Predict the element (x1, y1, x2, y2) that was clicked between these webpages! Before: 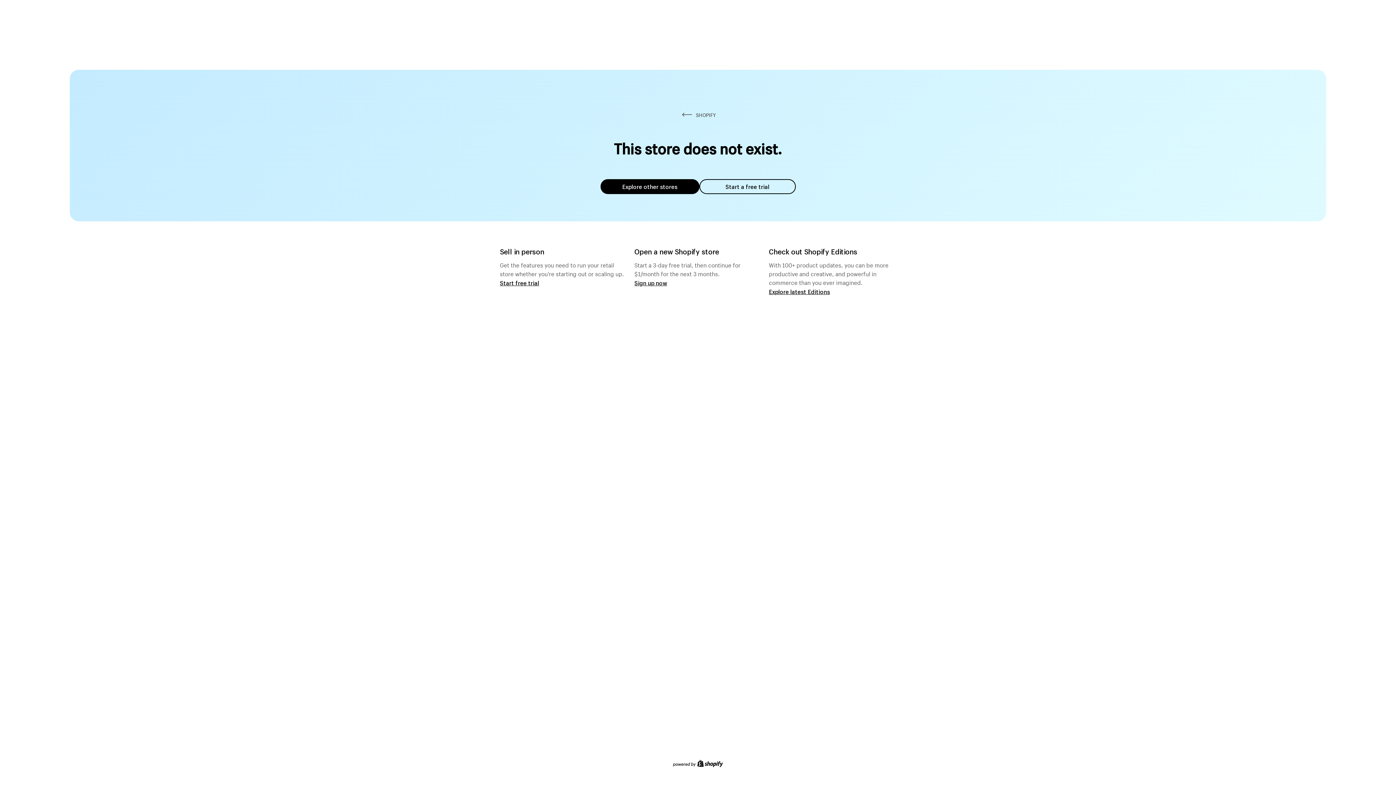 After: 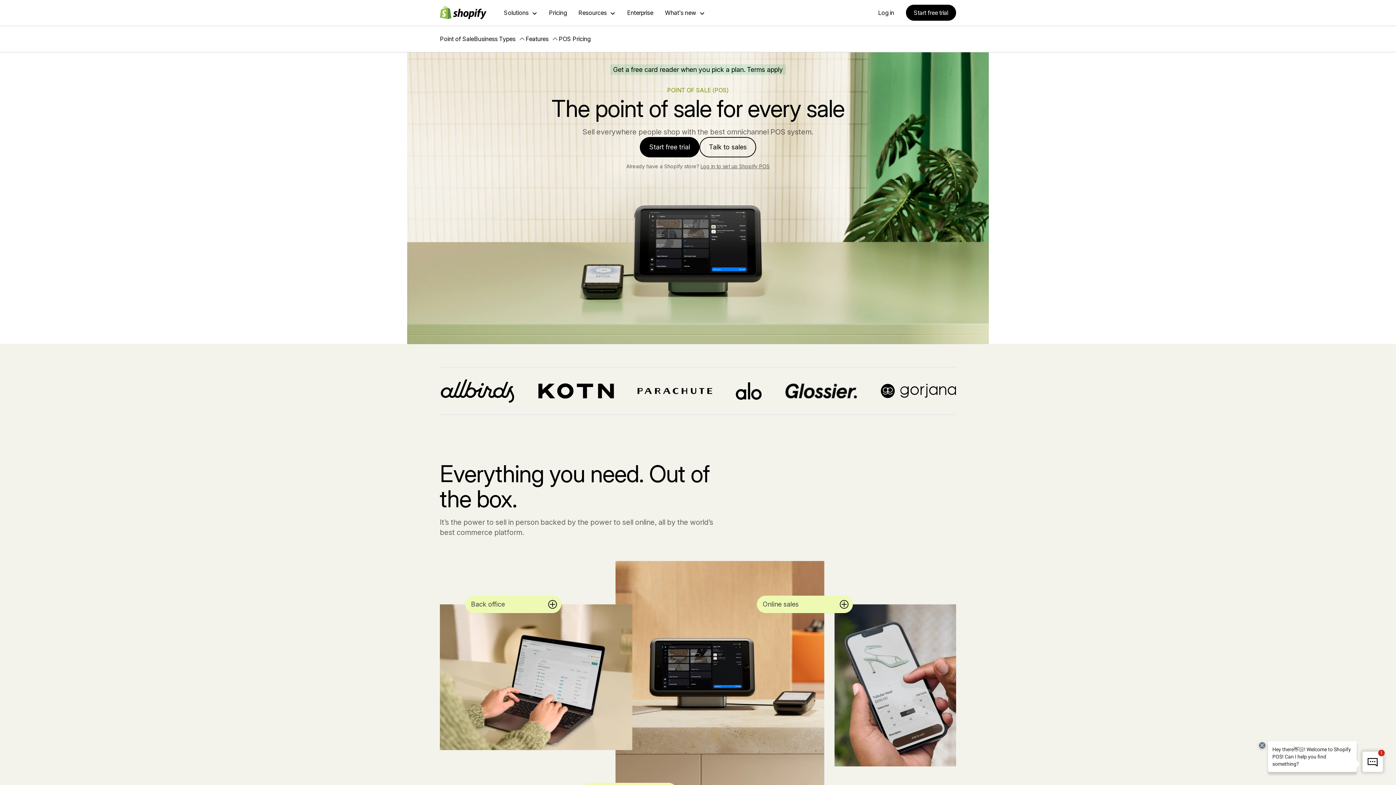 Action: bbox: (500, 279, 539, 286) label: Start free trial